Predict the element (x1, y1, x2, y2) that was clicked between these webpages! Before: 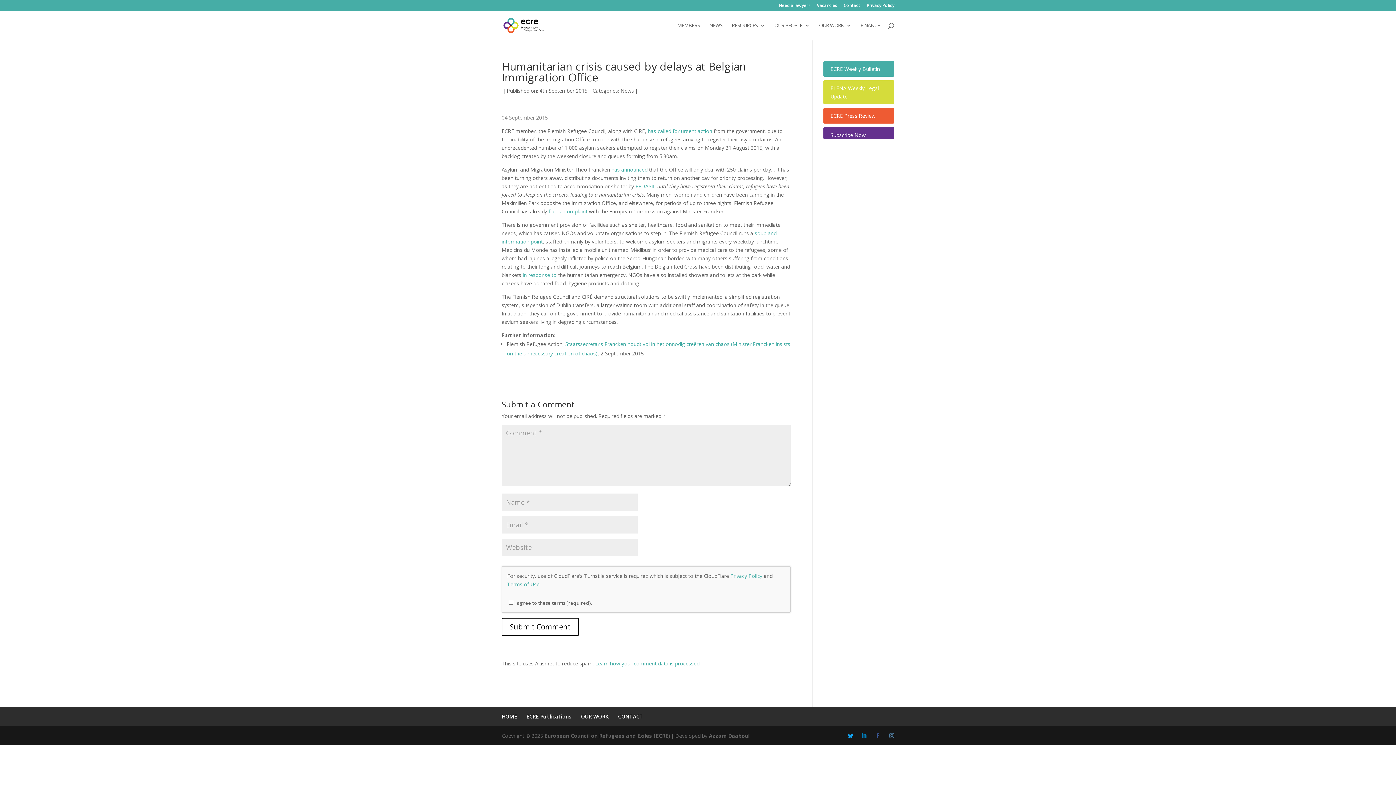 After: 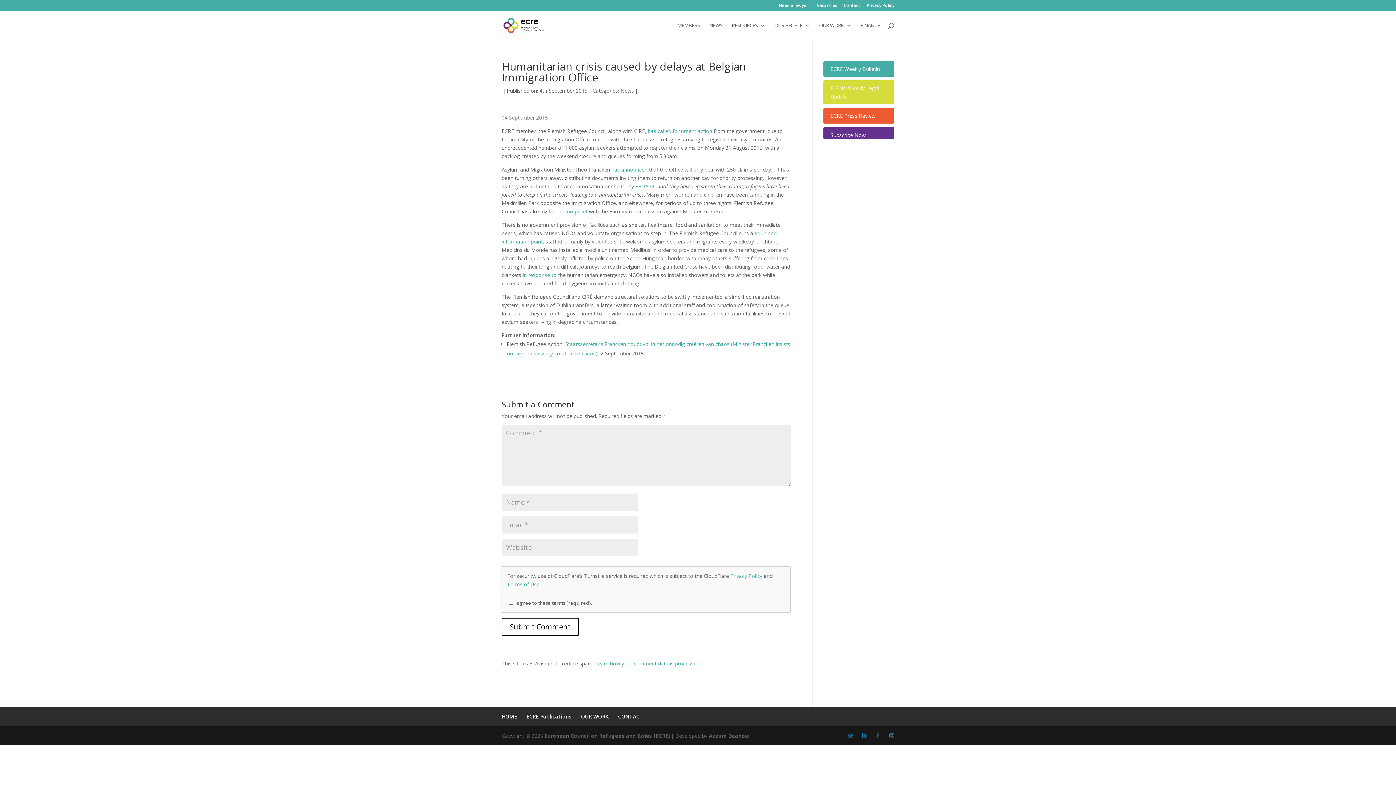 Action: bbox: (848, 732, 853, 740)